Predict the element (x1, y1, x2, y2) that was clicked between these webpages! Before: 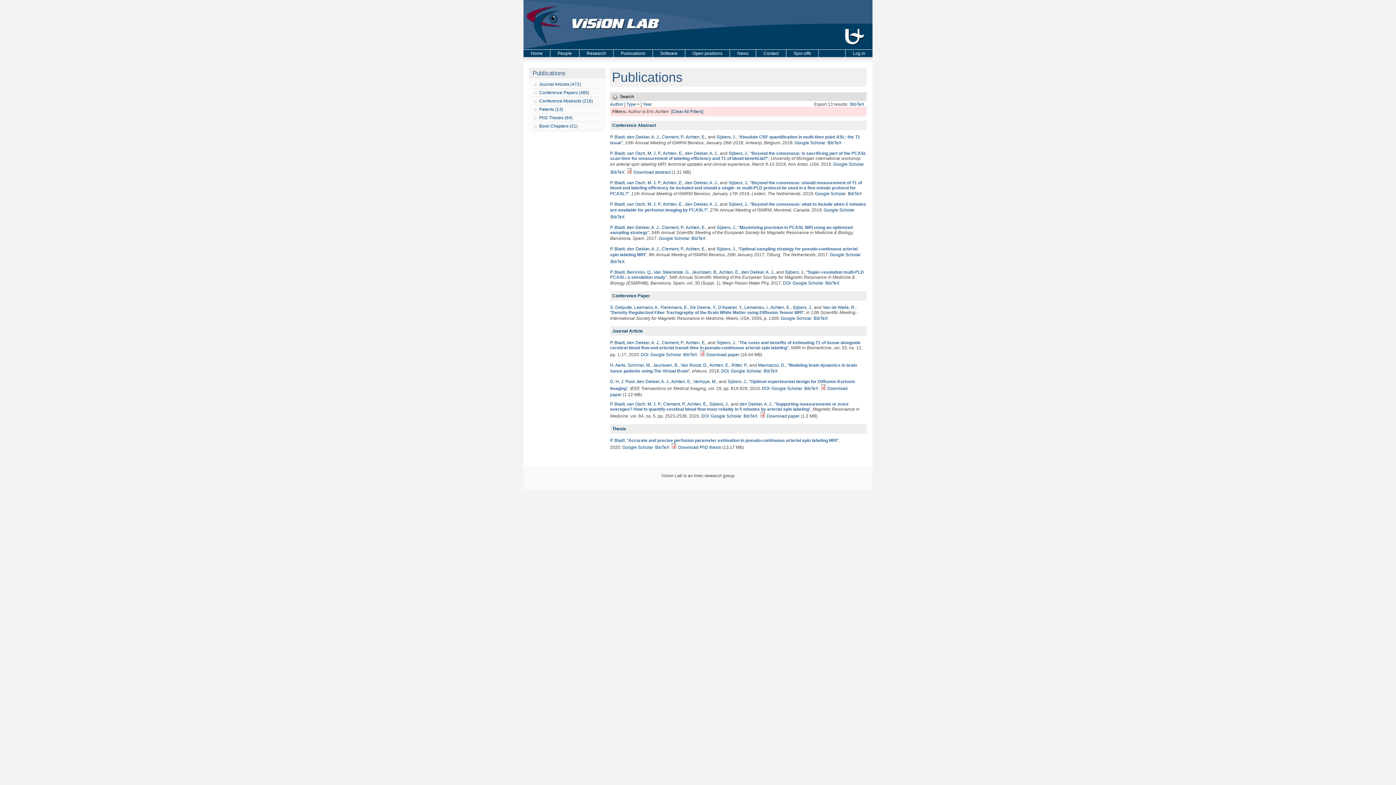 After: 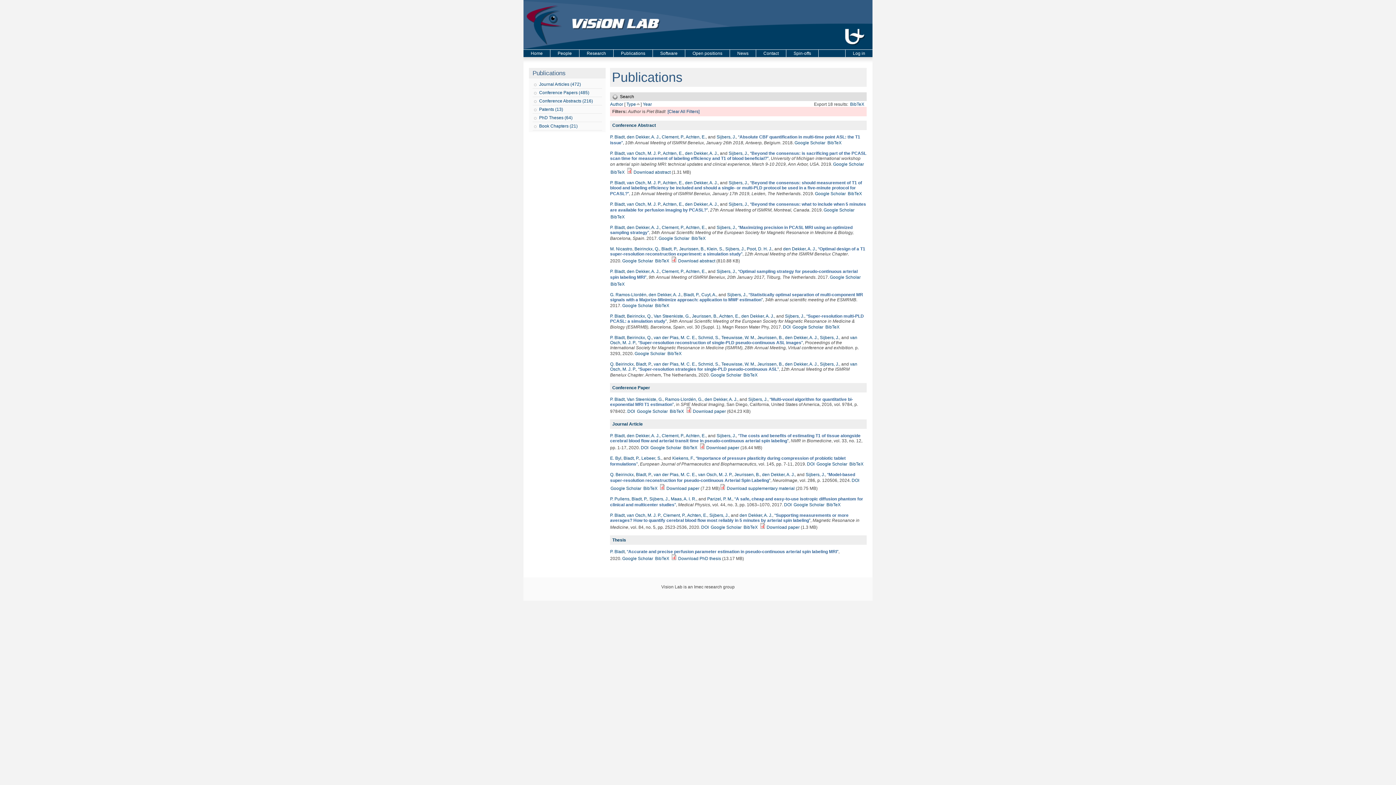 Action: label: P. Bladt bbox: (610, 269, 624, 274)